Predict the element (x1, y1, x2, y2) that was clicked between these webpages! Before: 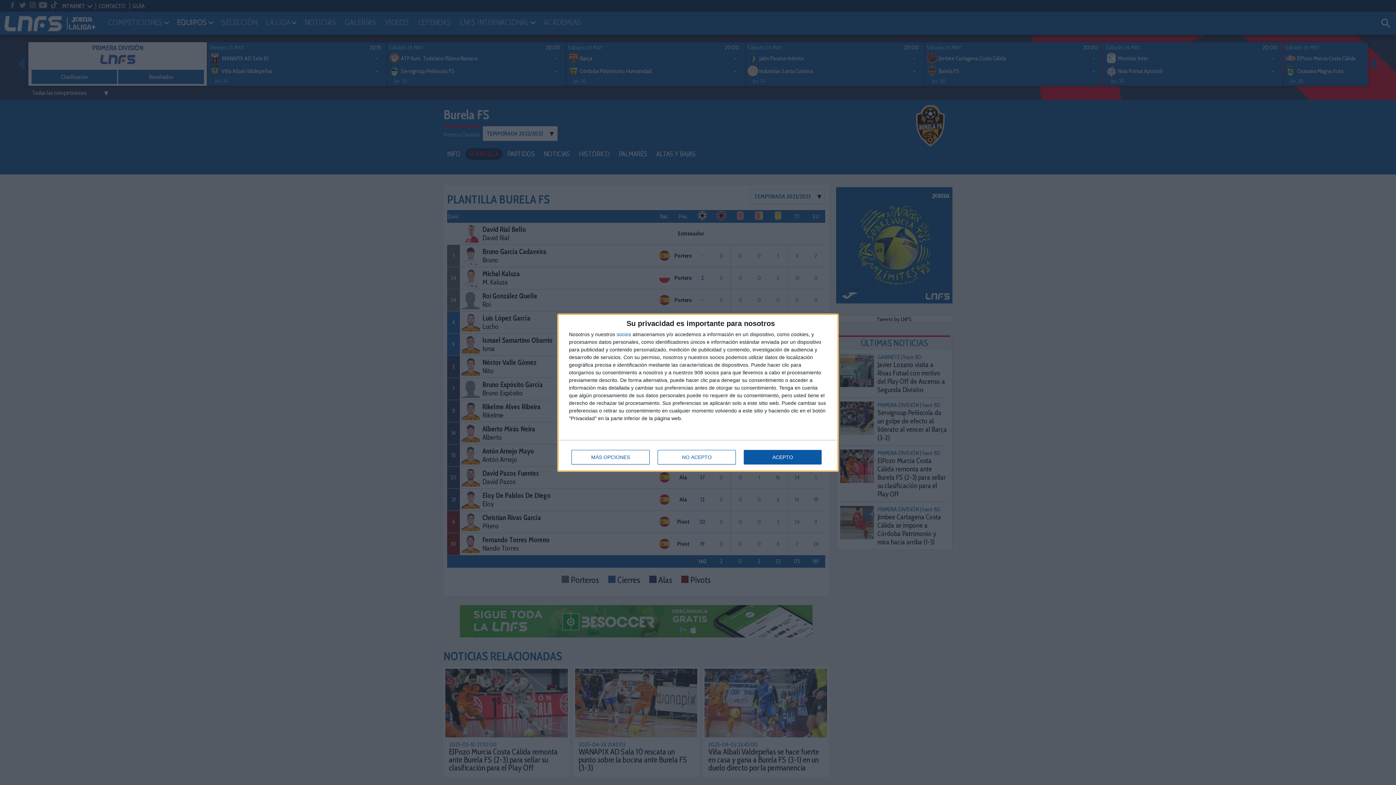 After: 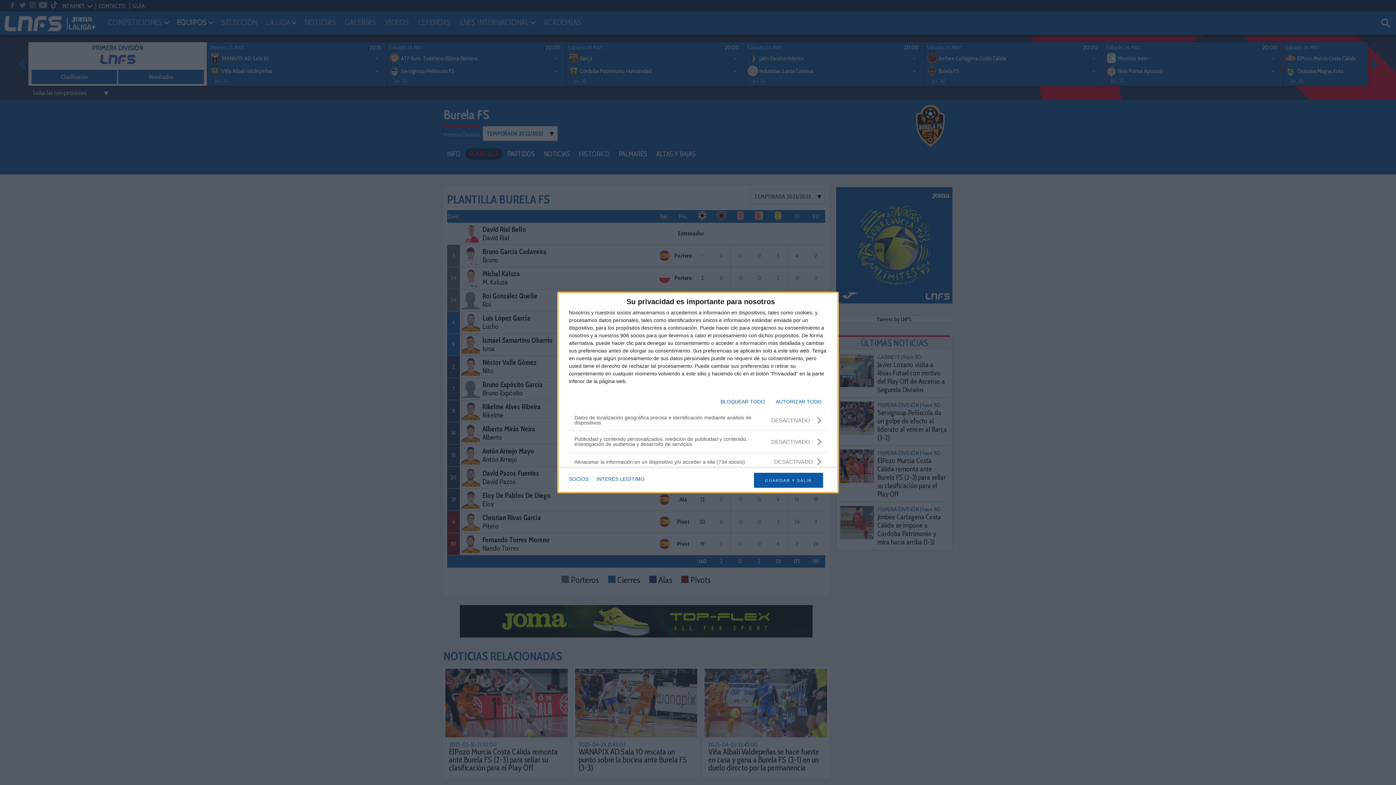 Action: bbox: (571, 450, 649, 464) label: MÁS OPCIONES